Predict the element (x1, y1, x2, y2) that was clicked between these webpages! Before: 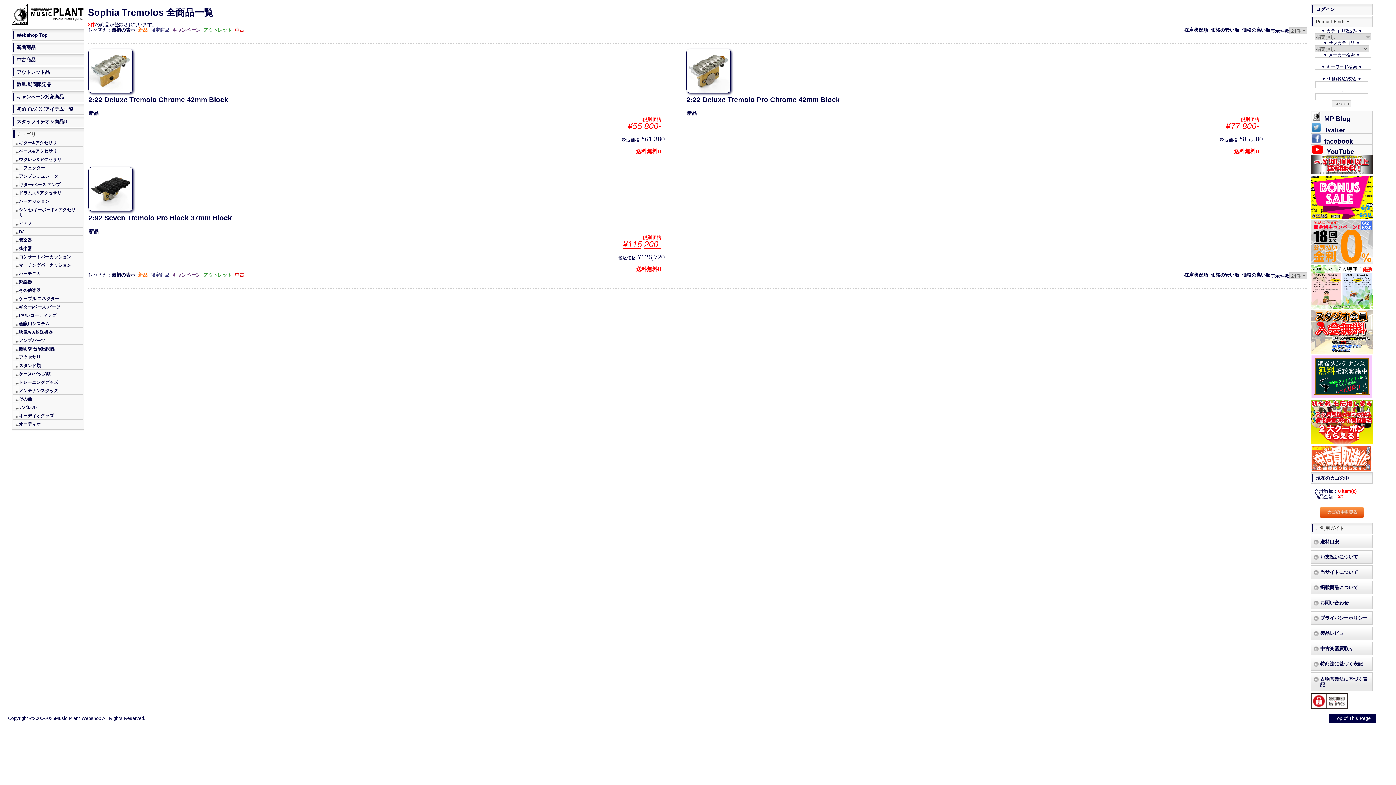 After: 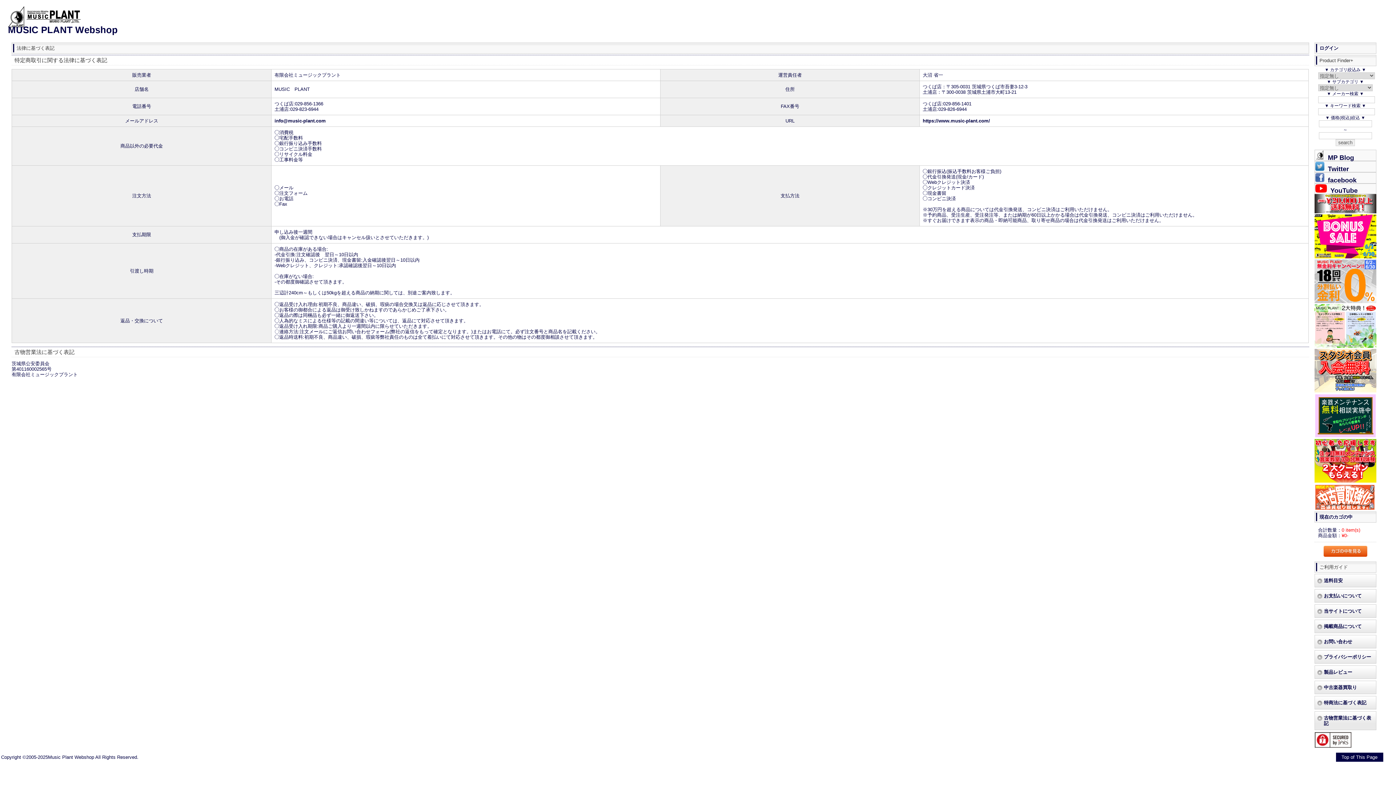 Action: label: 古物営業法に基づく表記 bbox: (1320, 676, 1367, 687)